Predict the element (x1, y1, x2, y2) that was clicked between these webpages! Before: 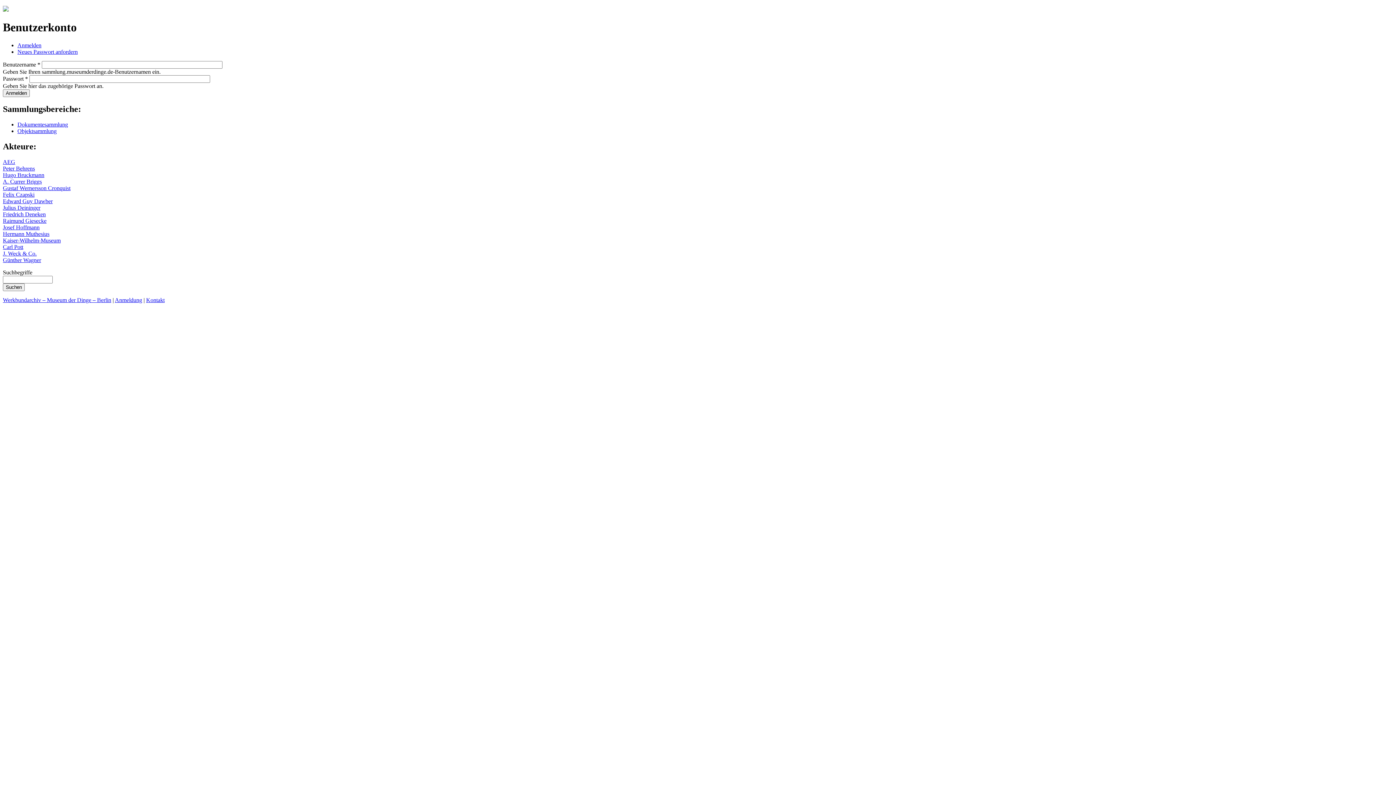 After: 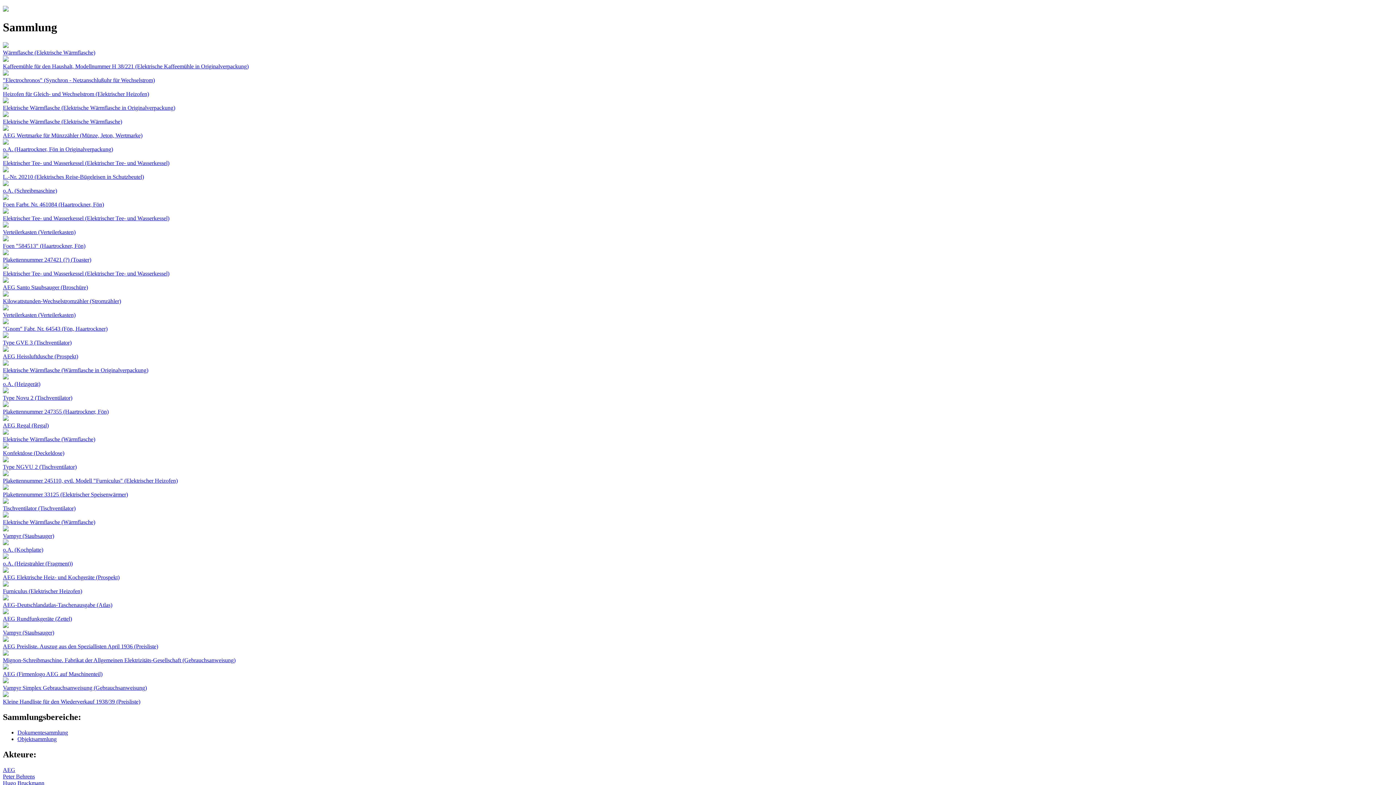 Action: bbox: (2, 158, 15, 164) label: AEG